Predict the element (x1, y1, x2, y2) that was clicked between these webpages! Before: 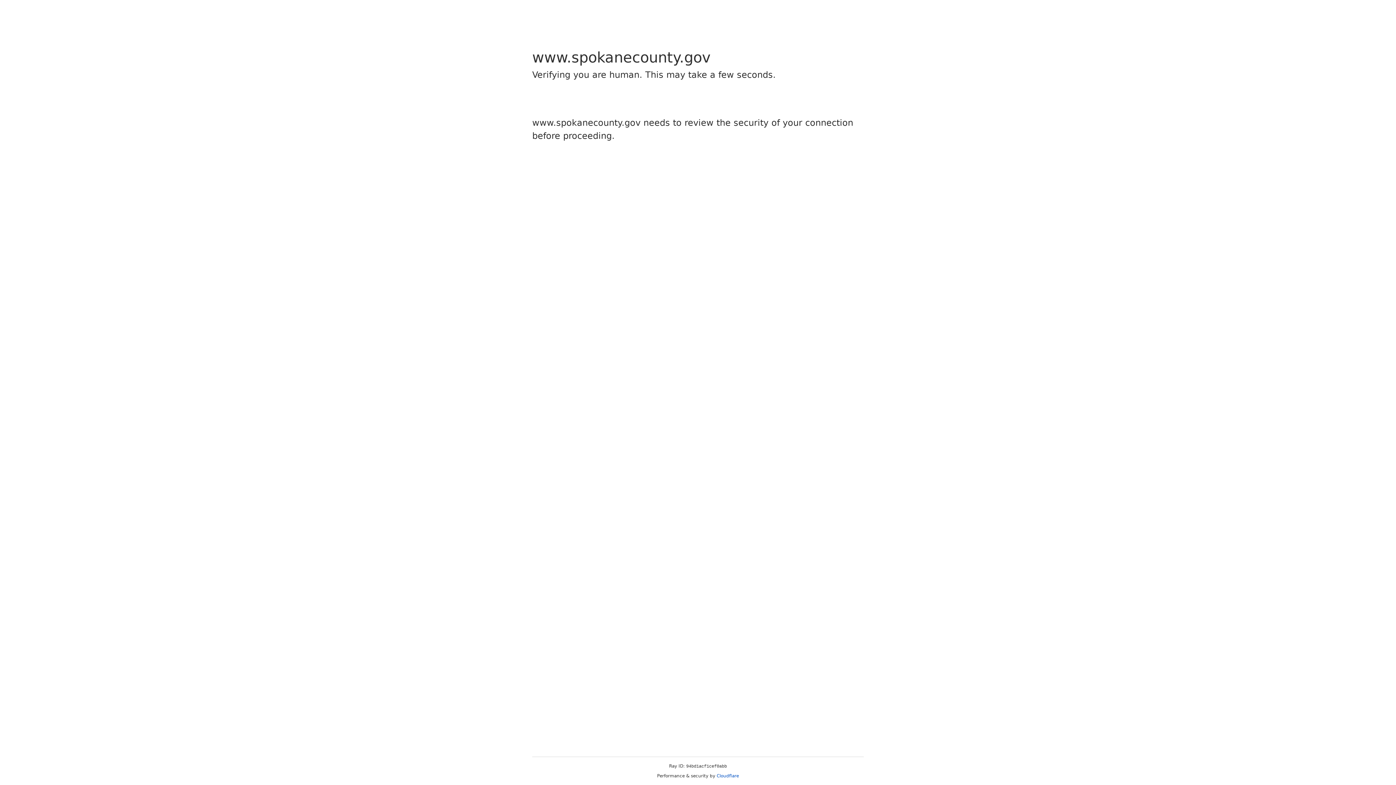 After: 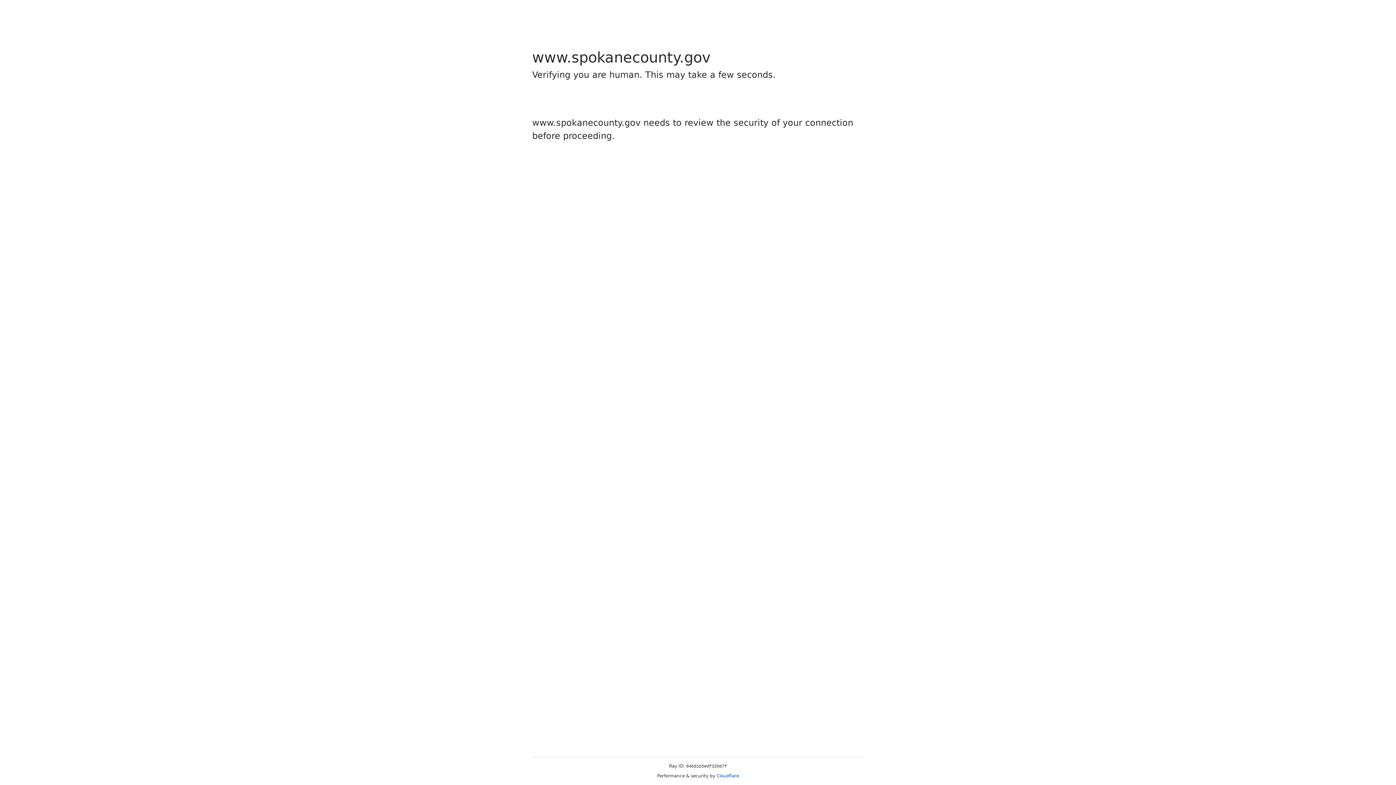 Action: label: Cloudflare bbox: (716, 773, 739, 778)